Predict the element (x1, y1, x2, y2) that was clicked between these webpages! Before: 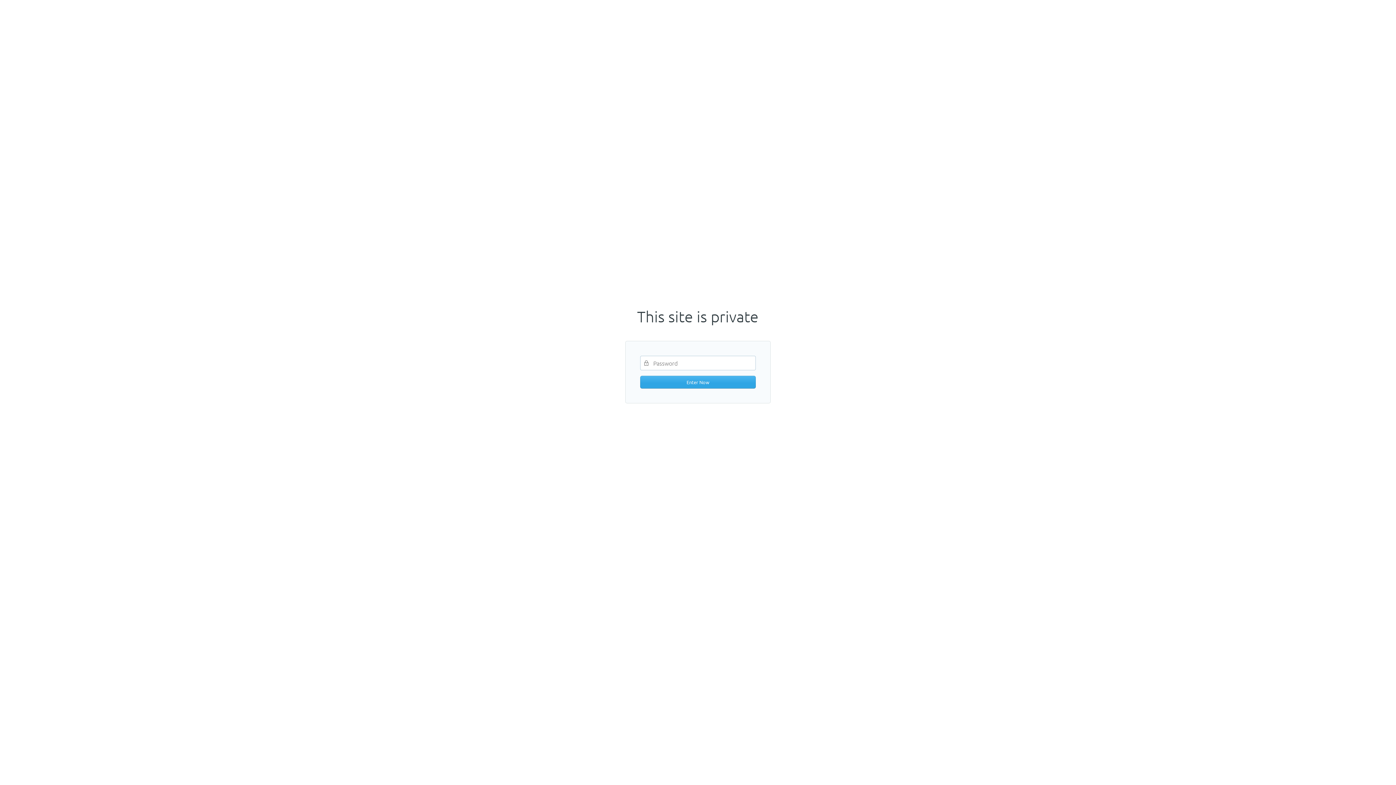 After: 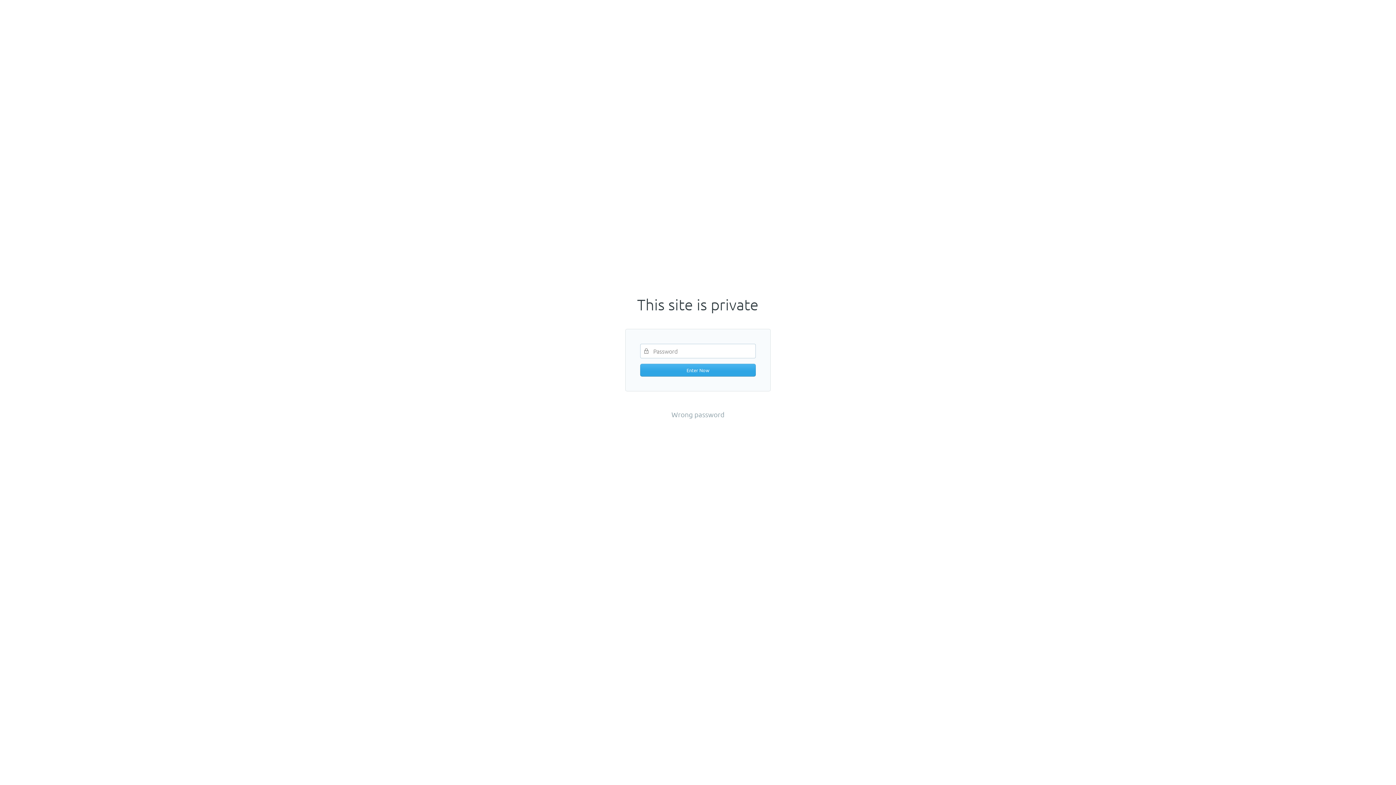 Action: label: Enter Now bbox: (640, 375, 756, 388)